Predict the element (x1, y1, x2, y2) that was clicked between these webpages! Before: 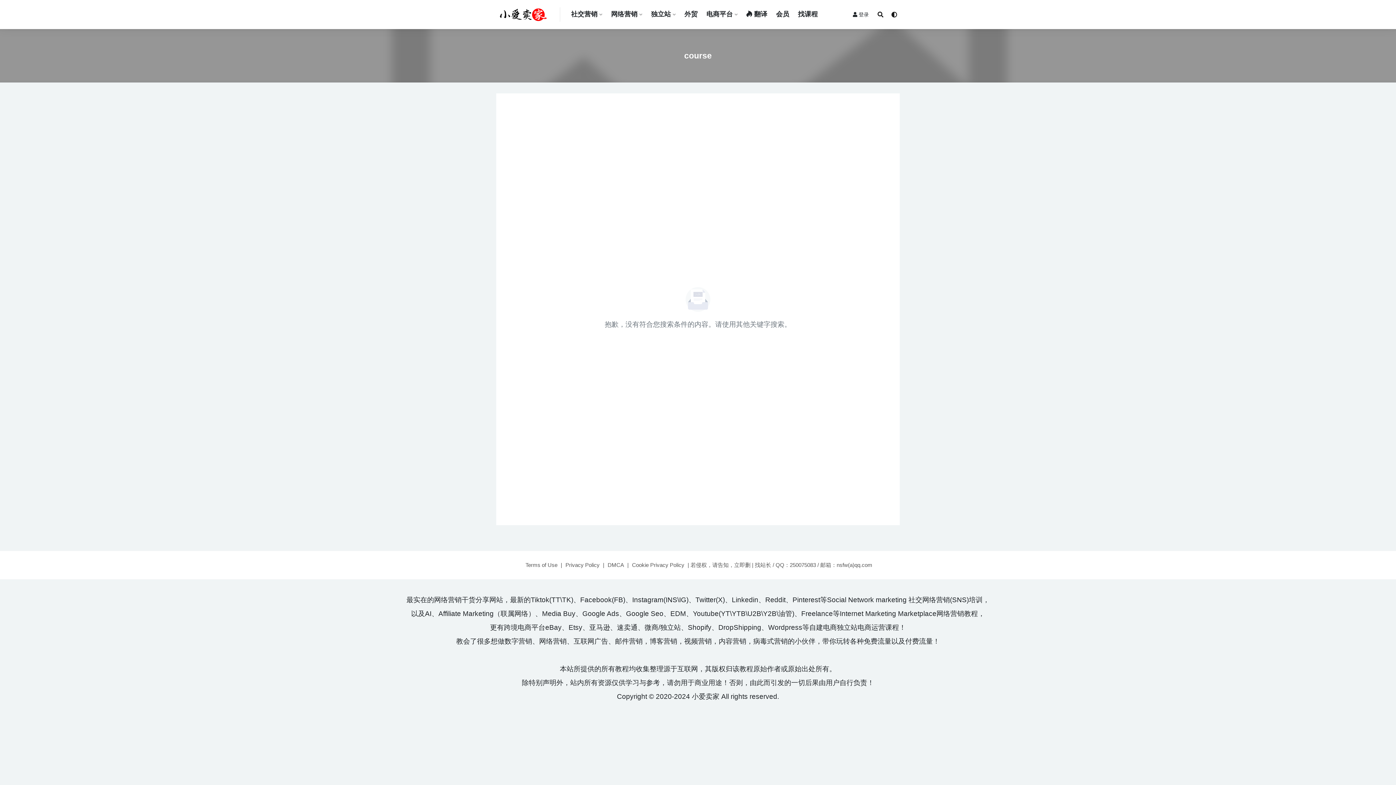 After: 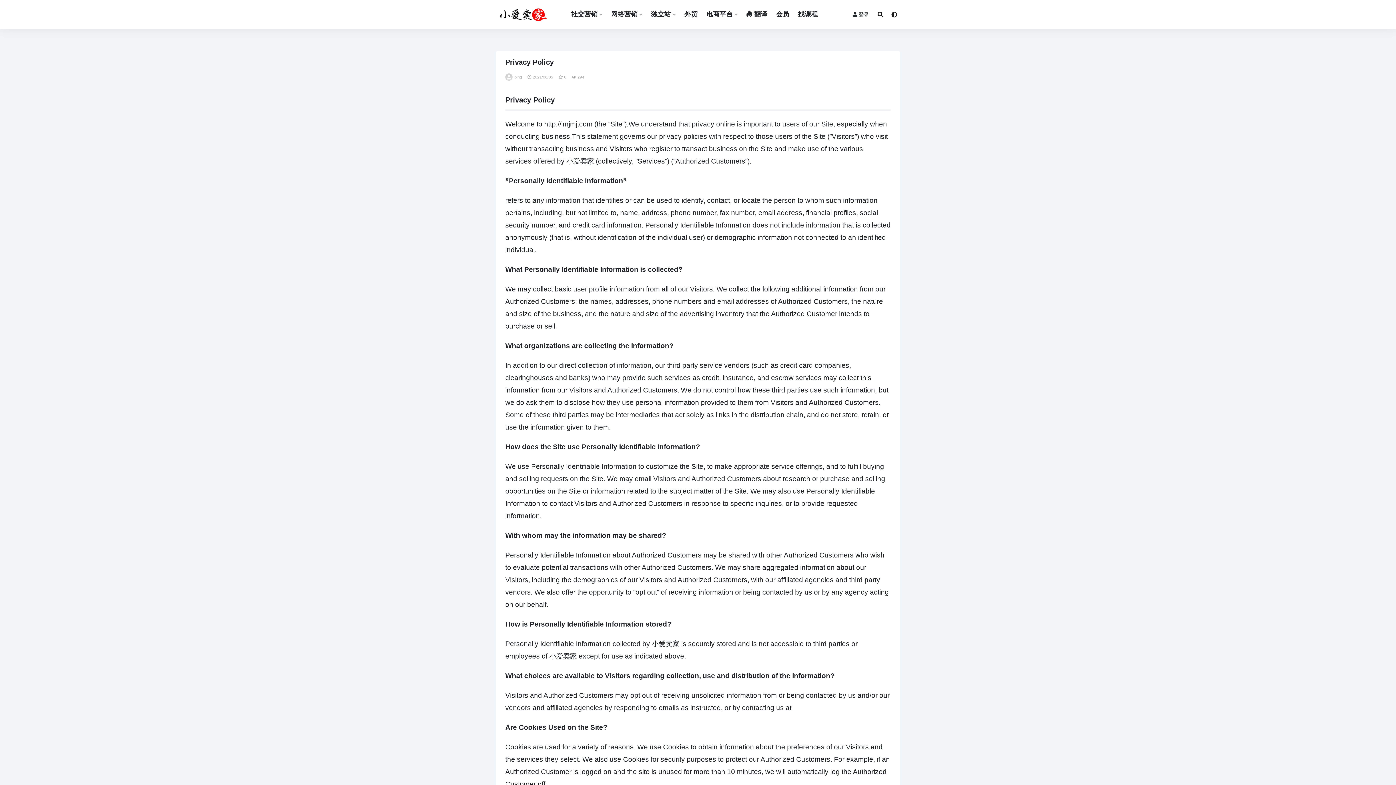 Action: bbox: (565, 562, 599, 568) label: Privacy Policy